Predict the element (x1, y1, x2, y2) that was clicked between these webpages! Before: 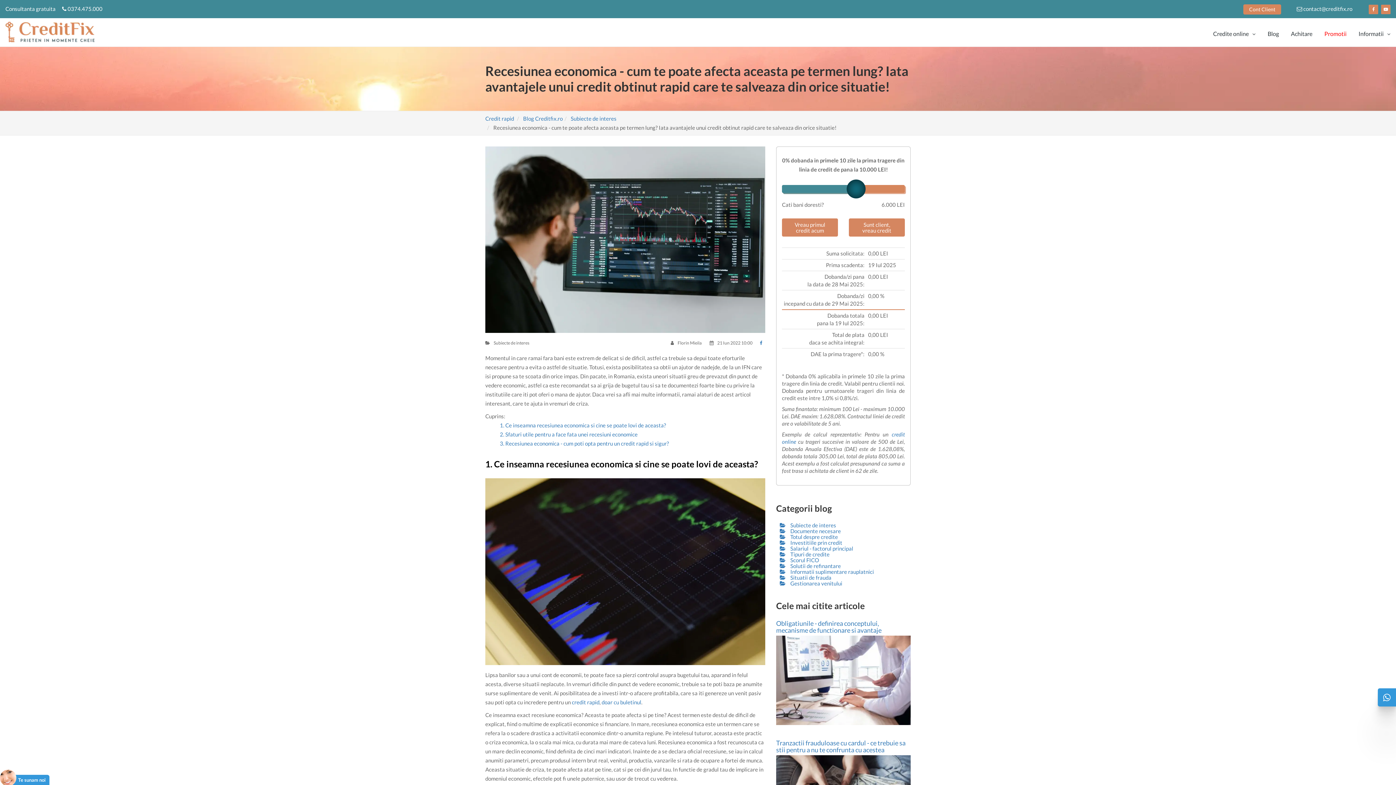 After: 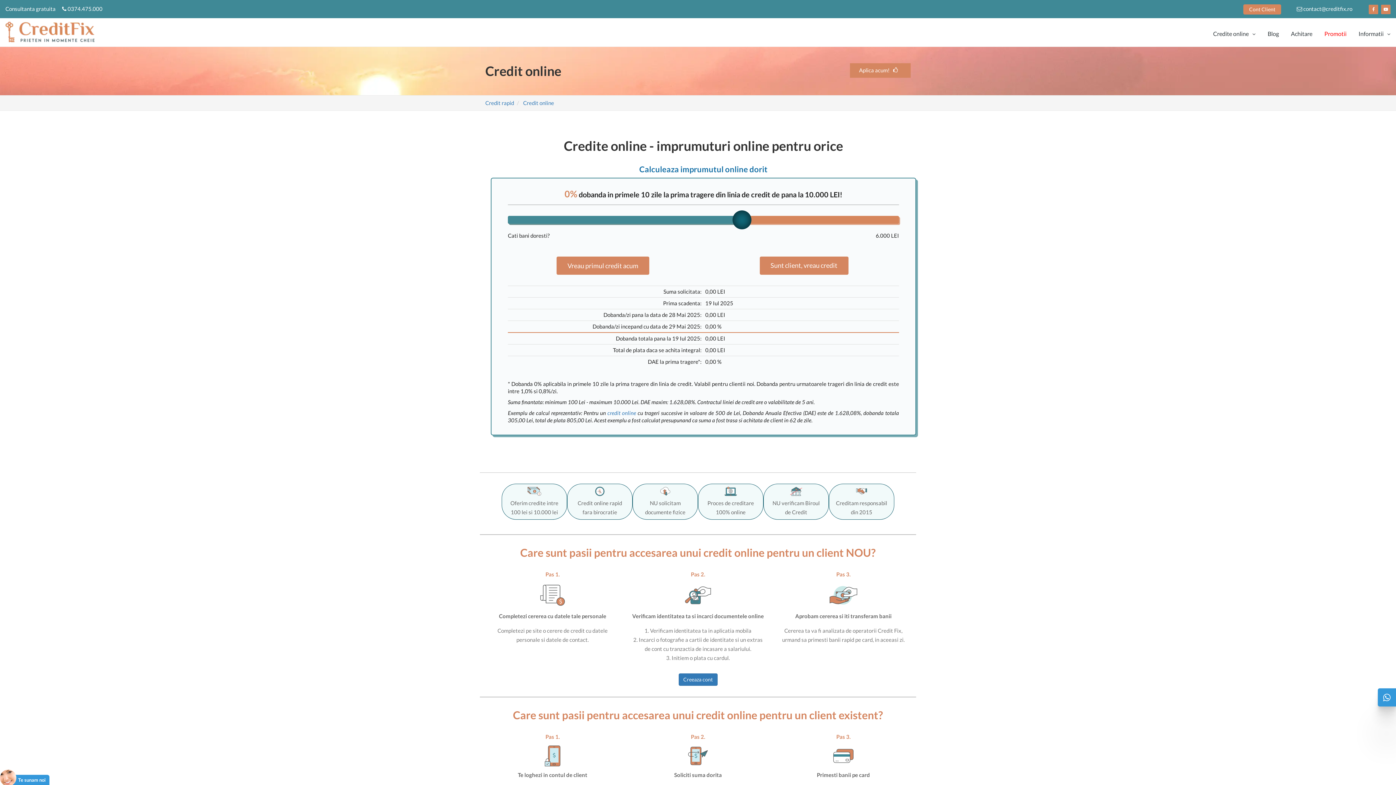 Action: label: Credite online bbox: (1208, 25, 1261, 42)